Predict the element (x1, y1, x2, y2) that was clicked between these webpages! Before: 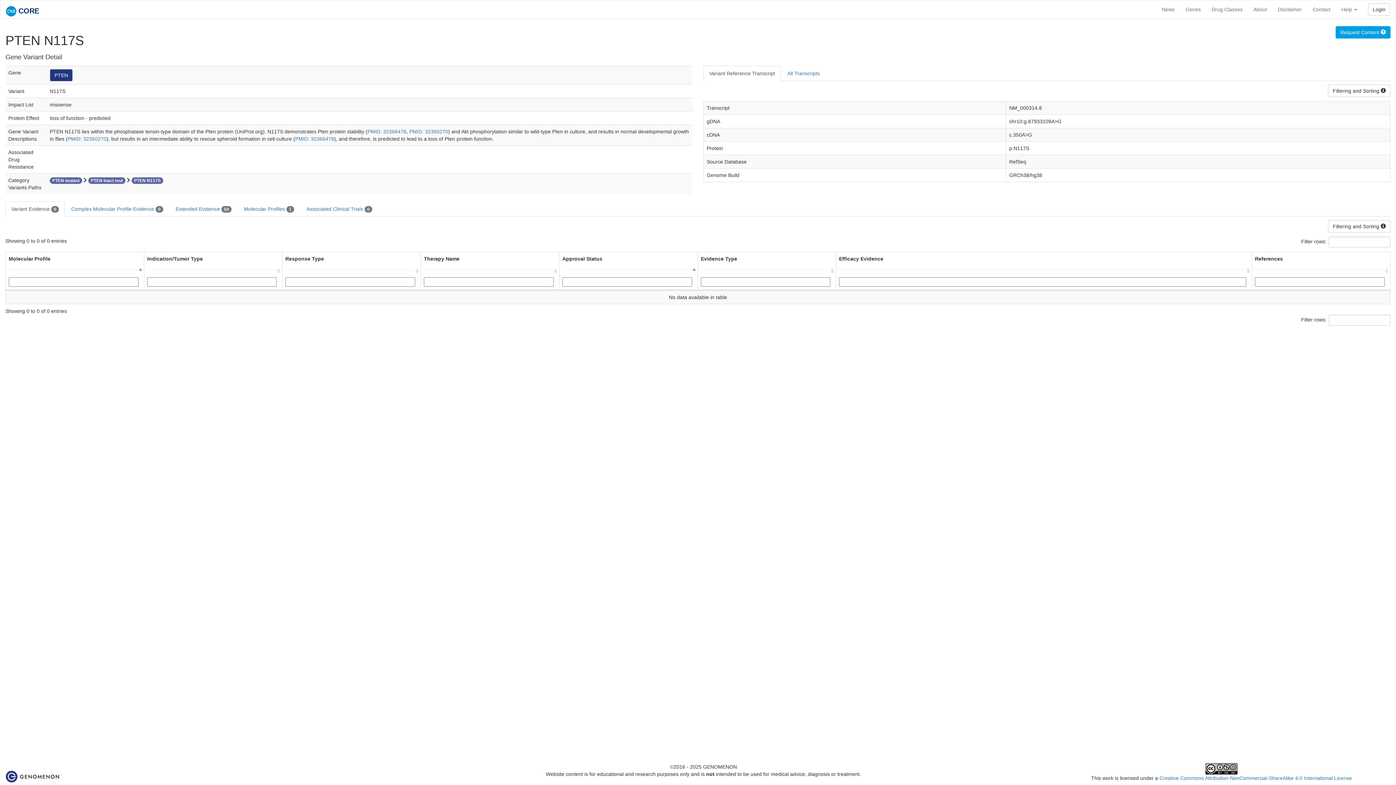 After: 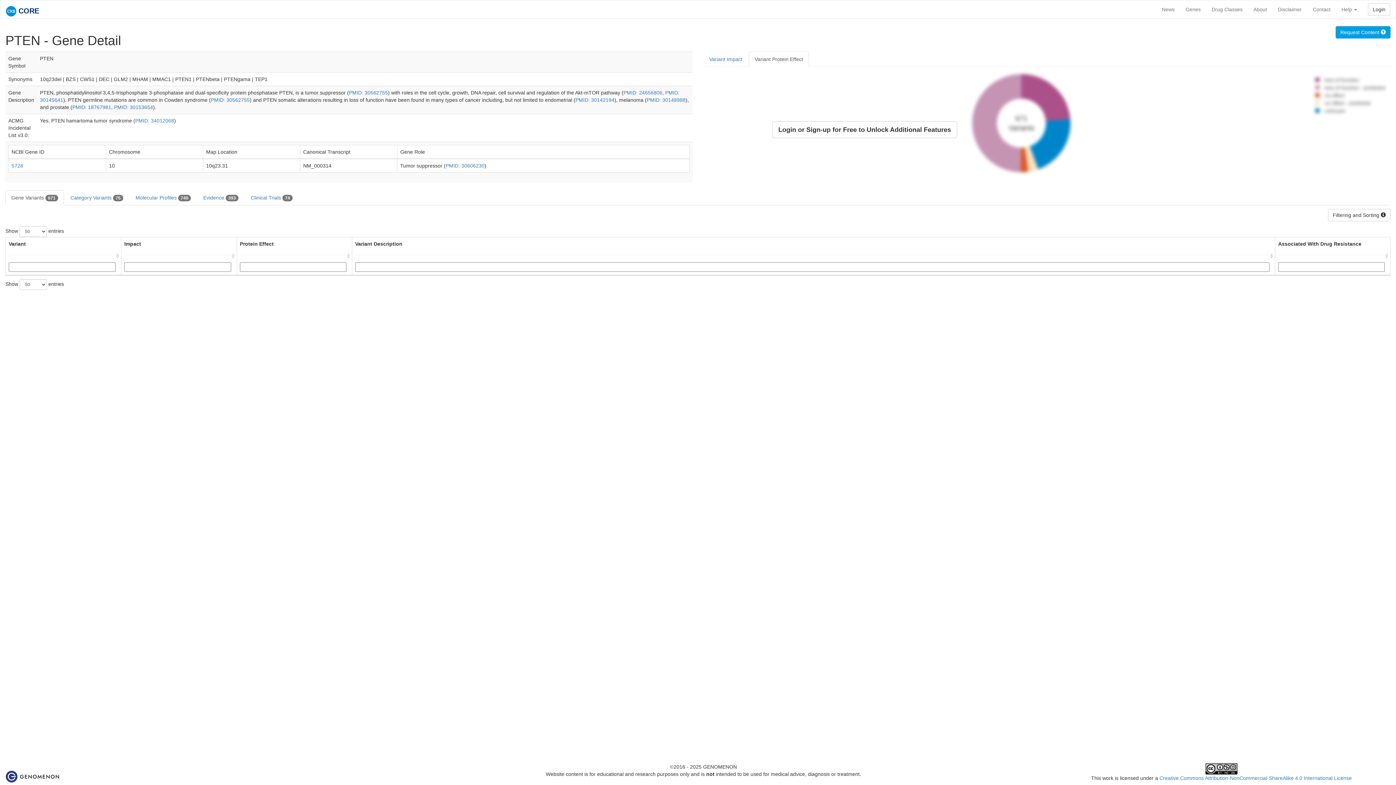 Action: bbox: (49, 69, 72, 81) label: PTEN